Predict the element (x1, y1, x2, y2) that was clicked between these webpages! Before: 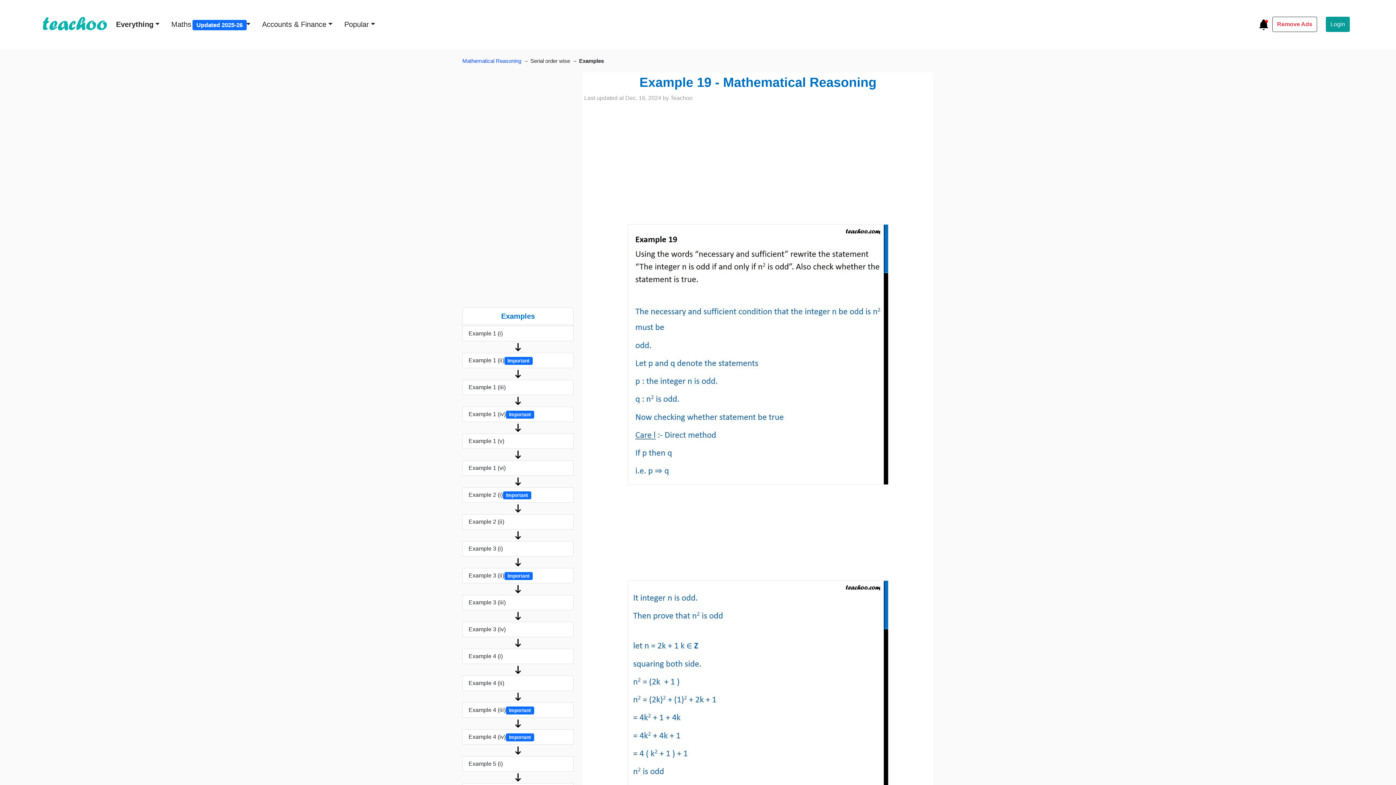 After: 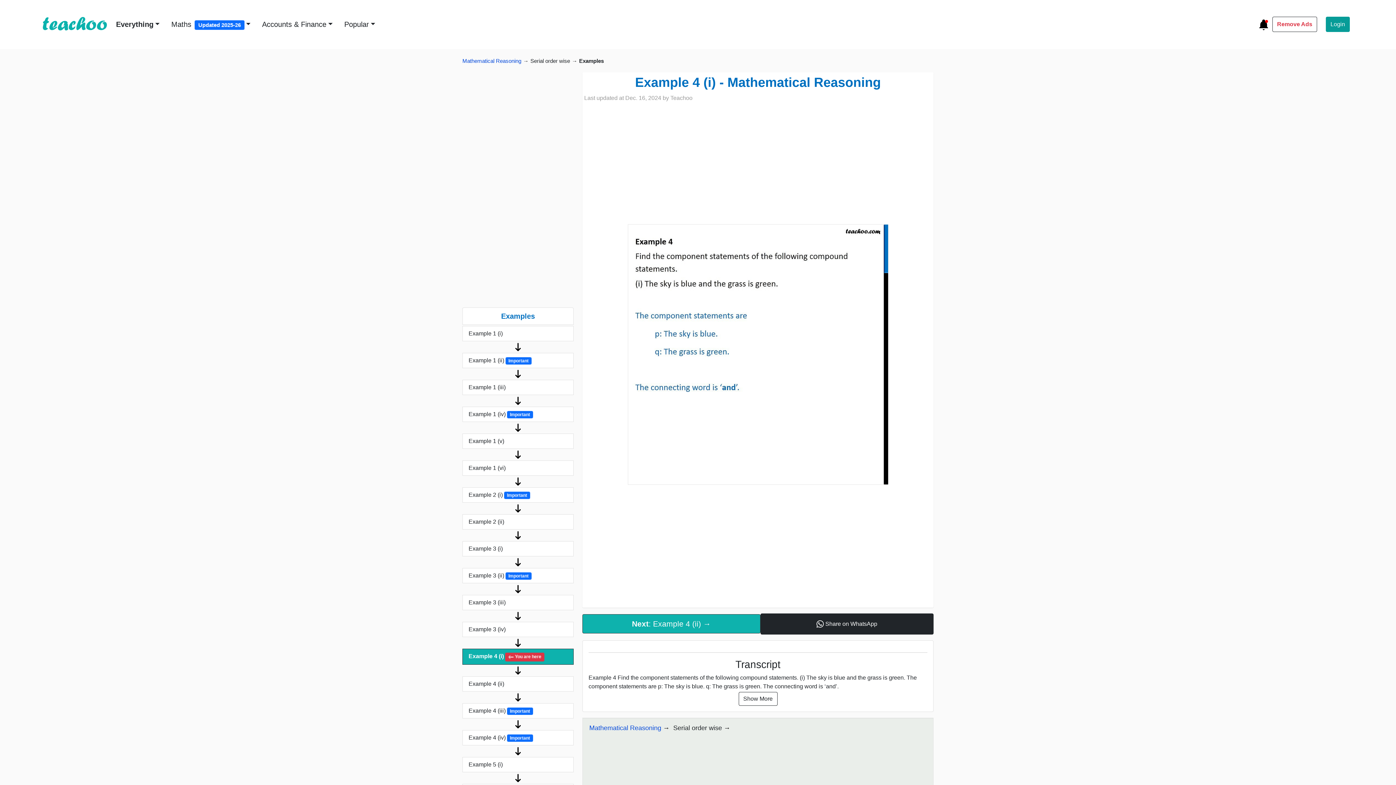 Action: label: Example 4 (i) bbox: (462, 649, 573, 664)